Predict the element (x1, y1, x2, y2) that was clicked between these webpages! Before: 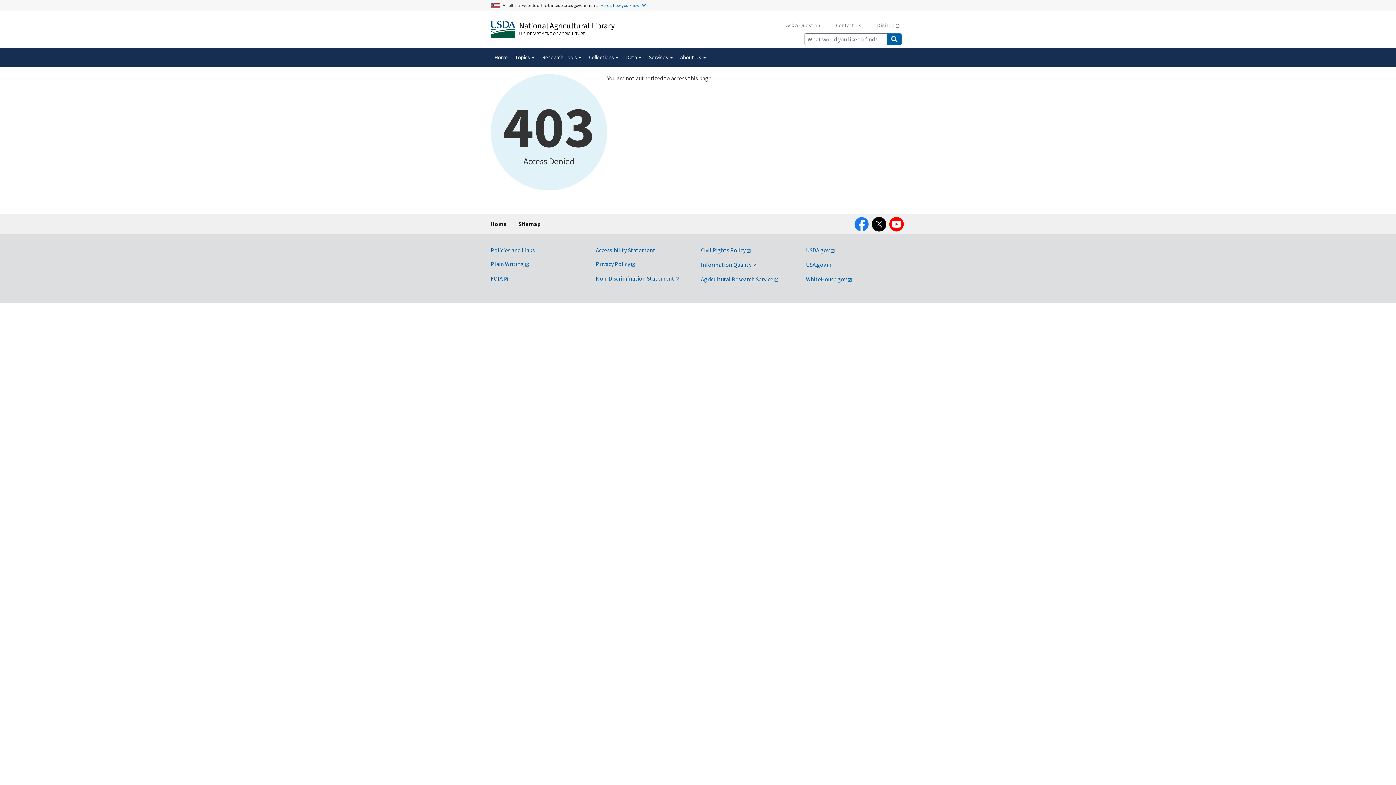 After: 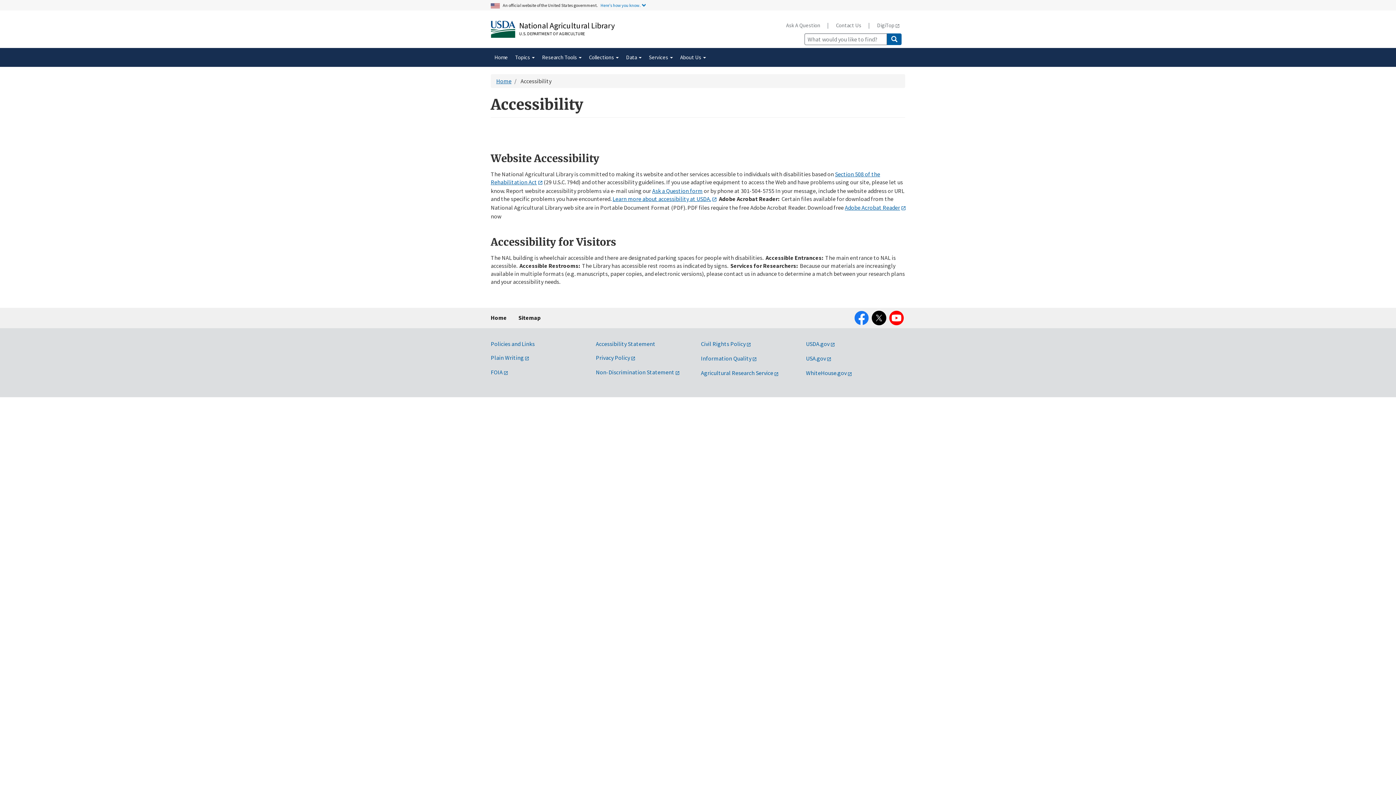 Action: bbox: (596, 246, 655, 253) label: Accessibility Statement